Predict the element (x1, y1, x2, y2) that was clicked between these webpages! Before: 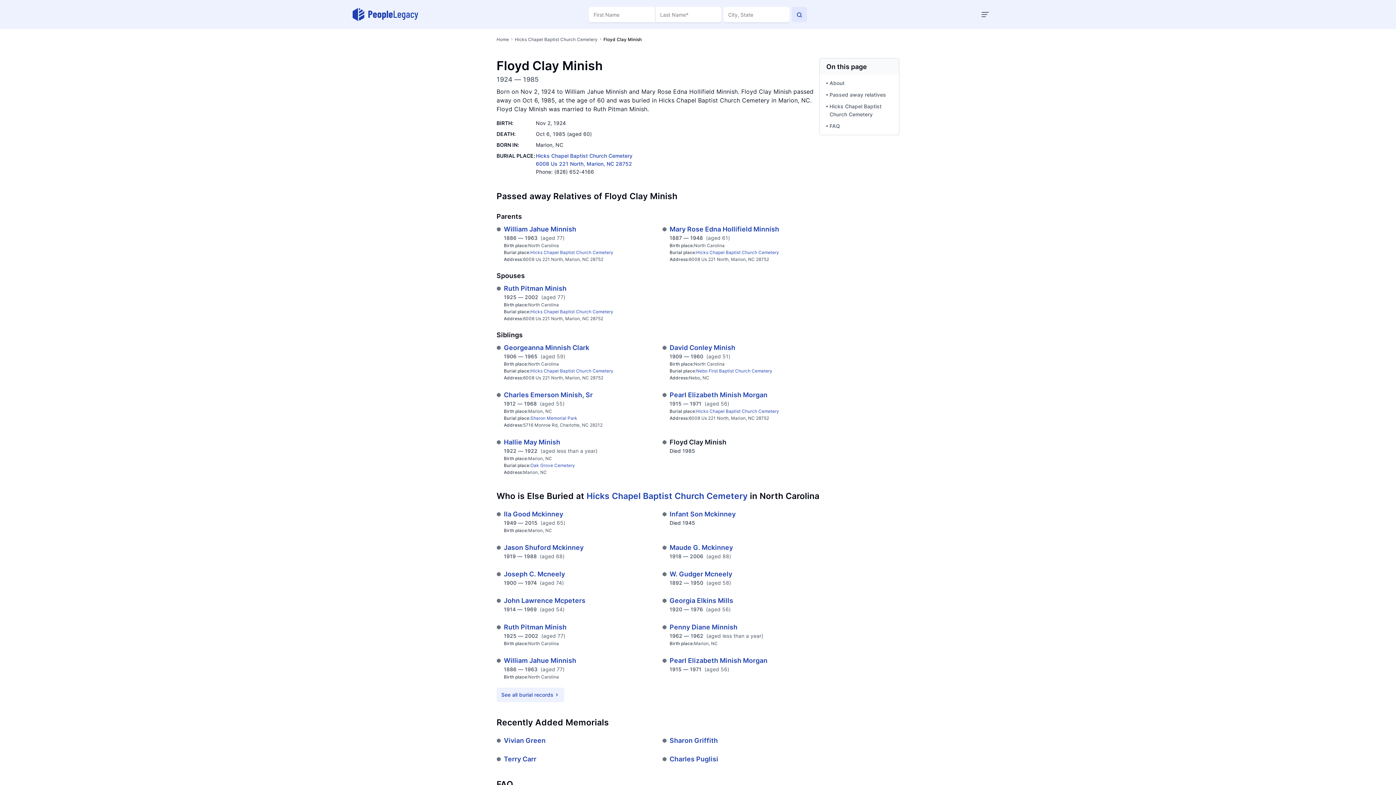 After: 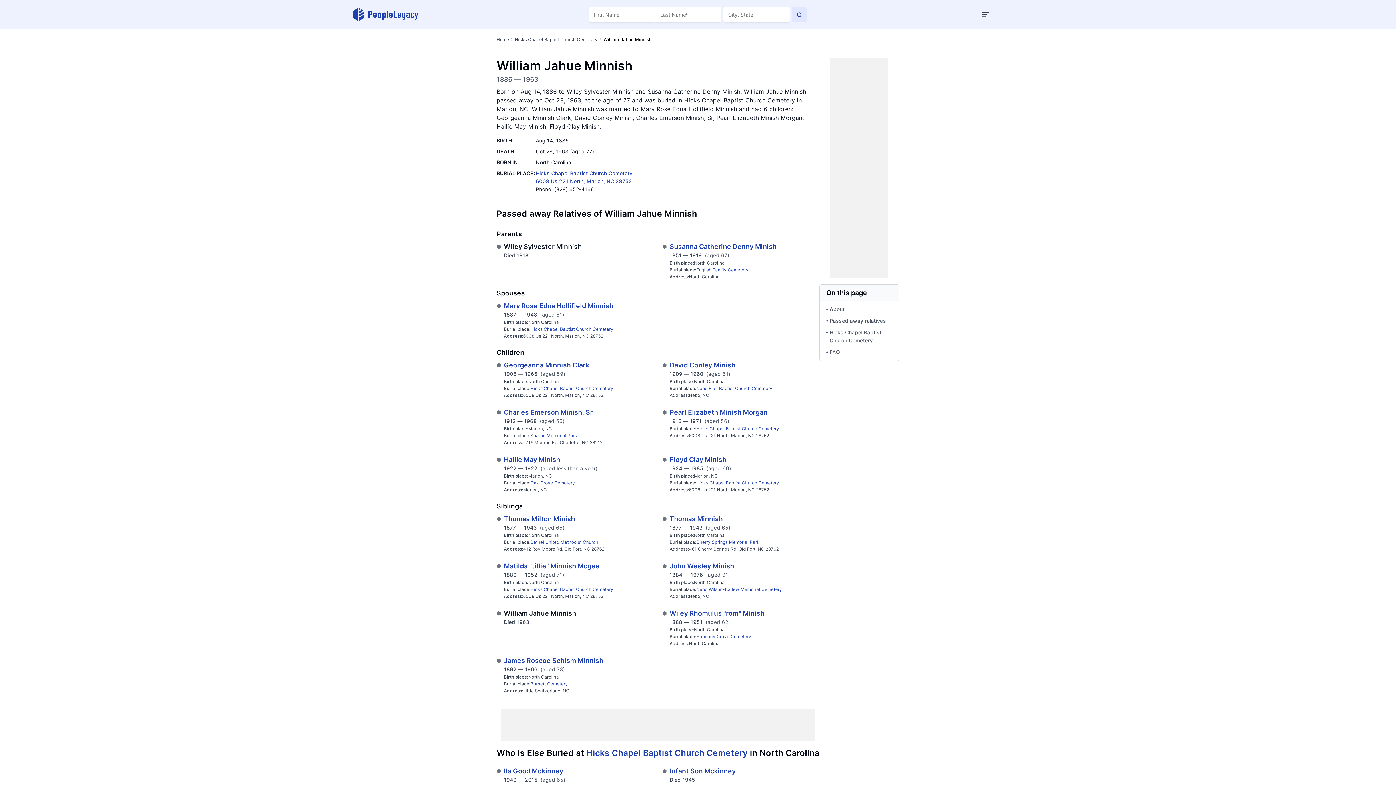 Action: label: William Jahue Minnish bbox: (504, 225, 576, 233)